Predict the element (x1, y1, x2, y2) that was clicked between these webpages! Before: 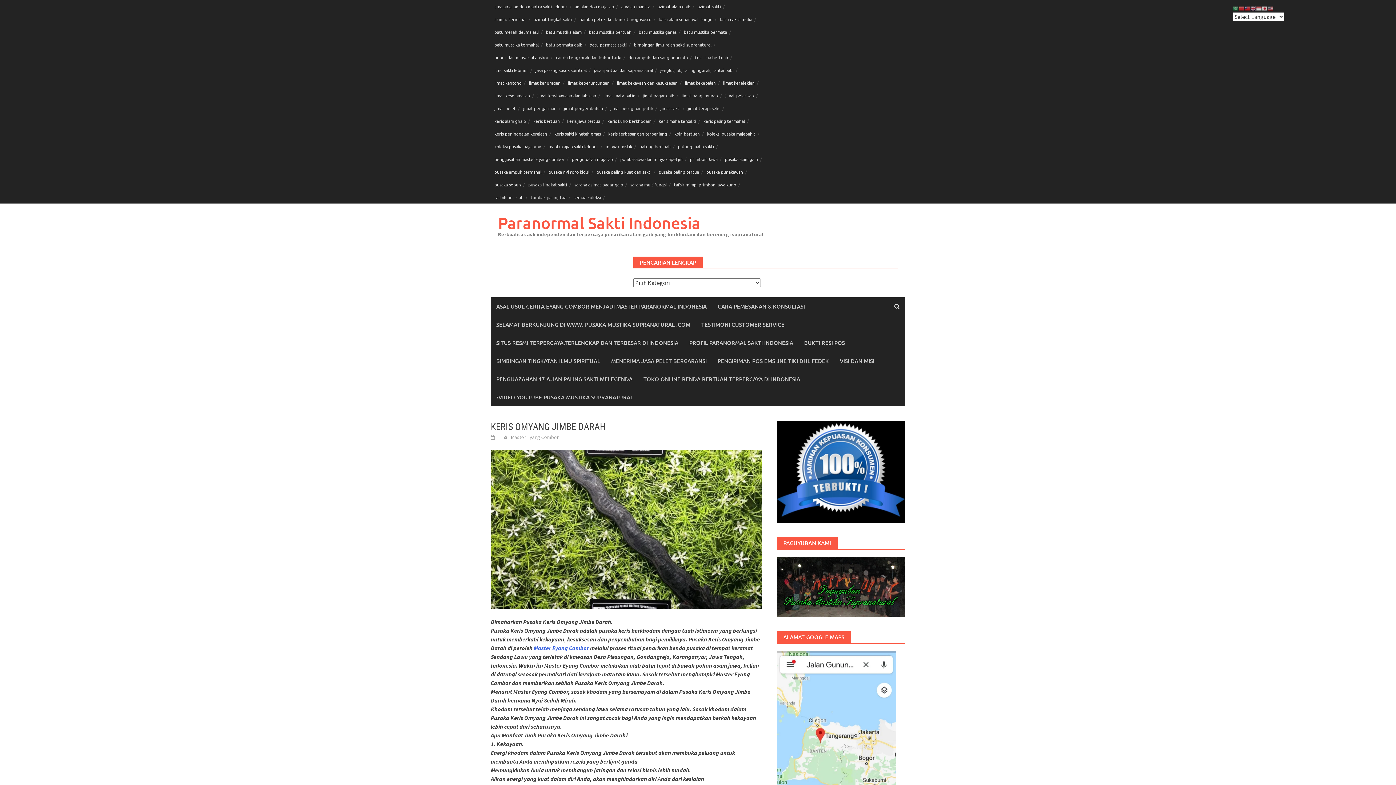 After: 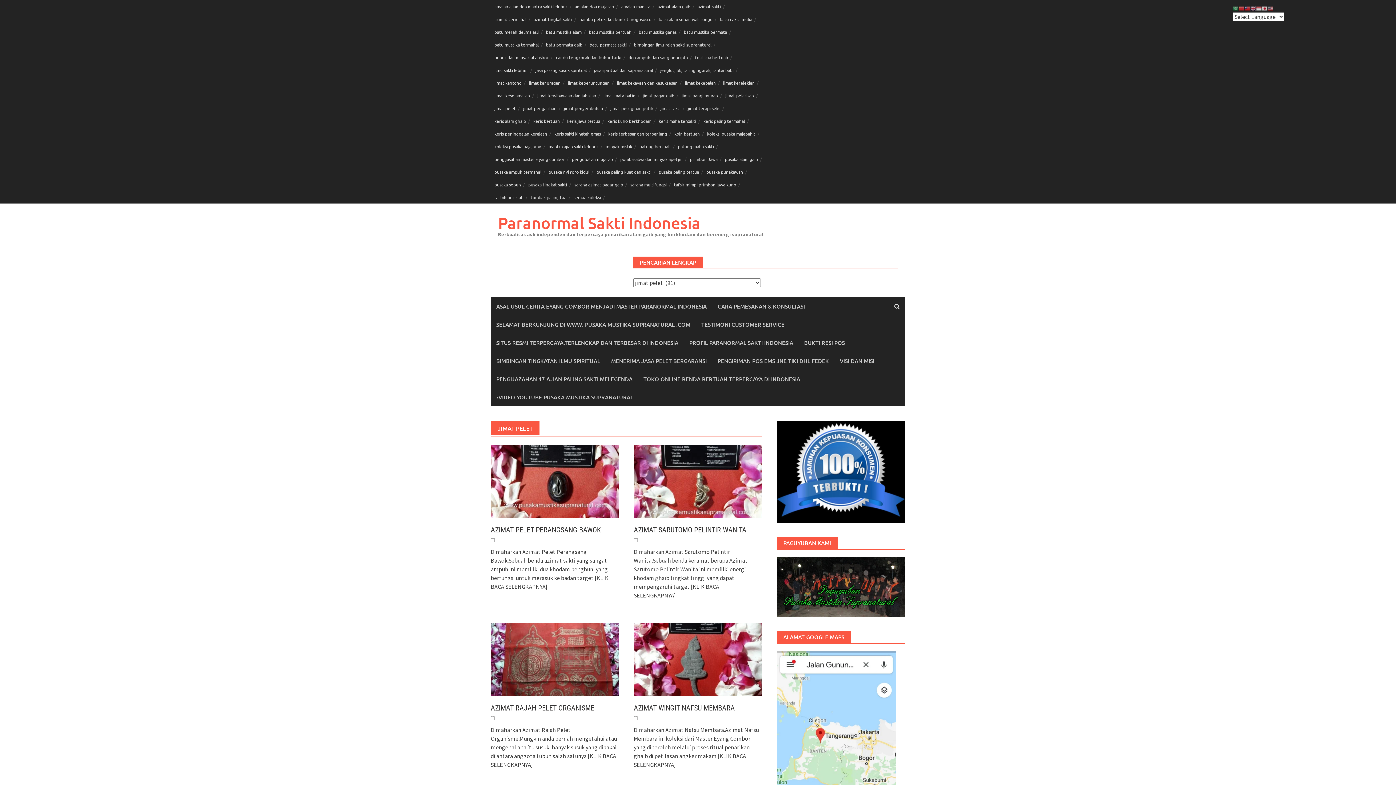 Action: bbox: (490, 101, 519, 114) label: jimat pelet